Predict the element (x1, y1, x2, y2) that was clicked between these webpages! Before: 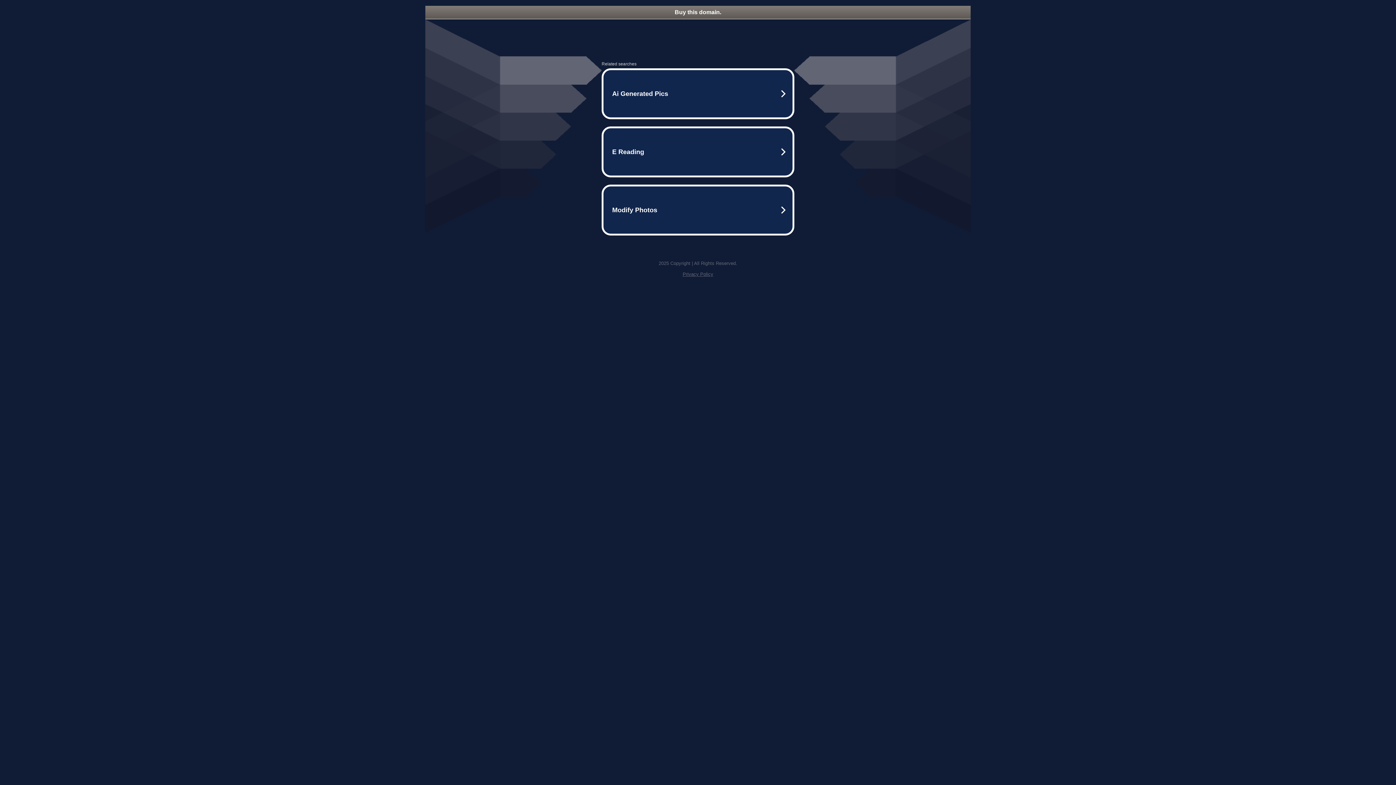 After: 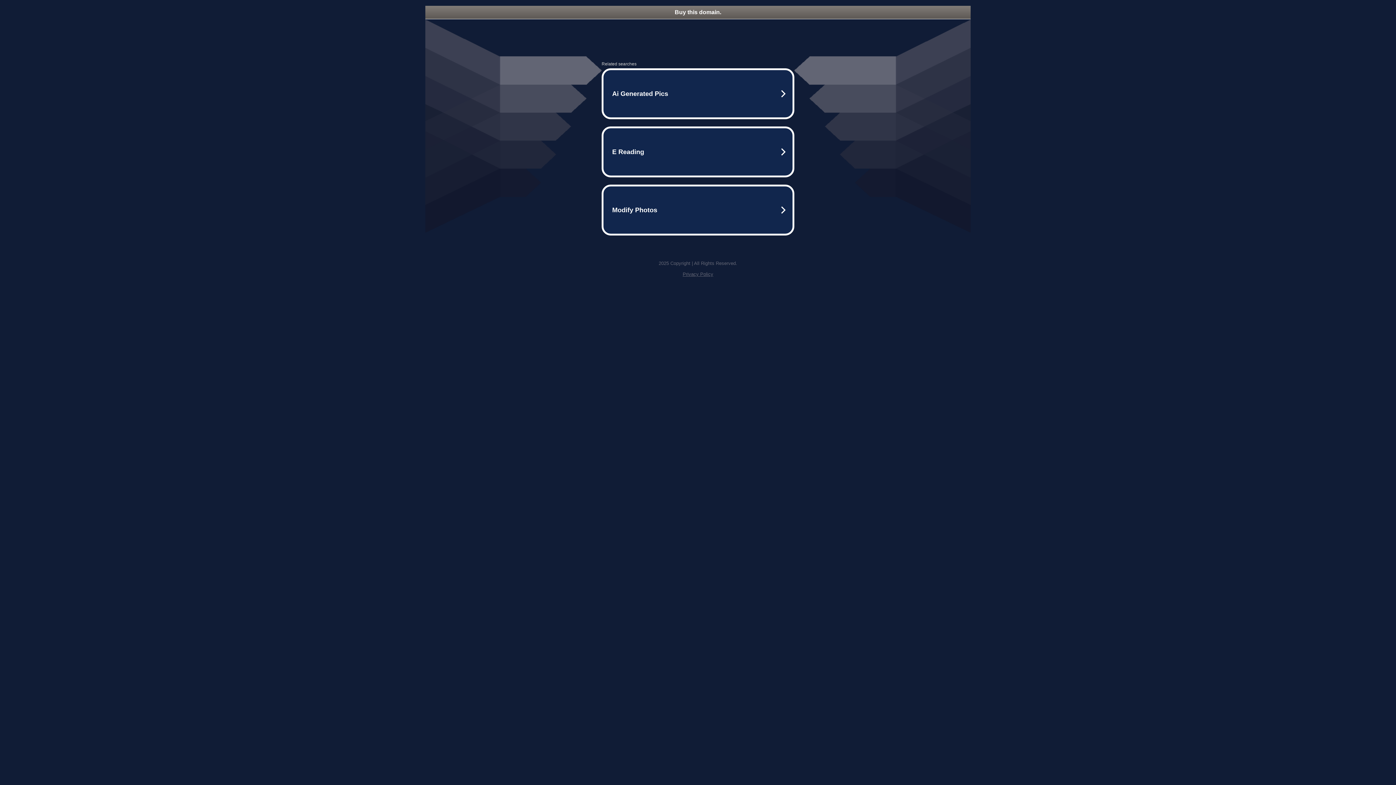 Action: bbox: (682, 271, 713, 277) label: Privacy Policy